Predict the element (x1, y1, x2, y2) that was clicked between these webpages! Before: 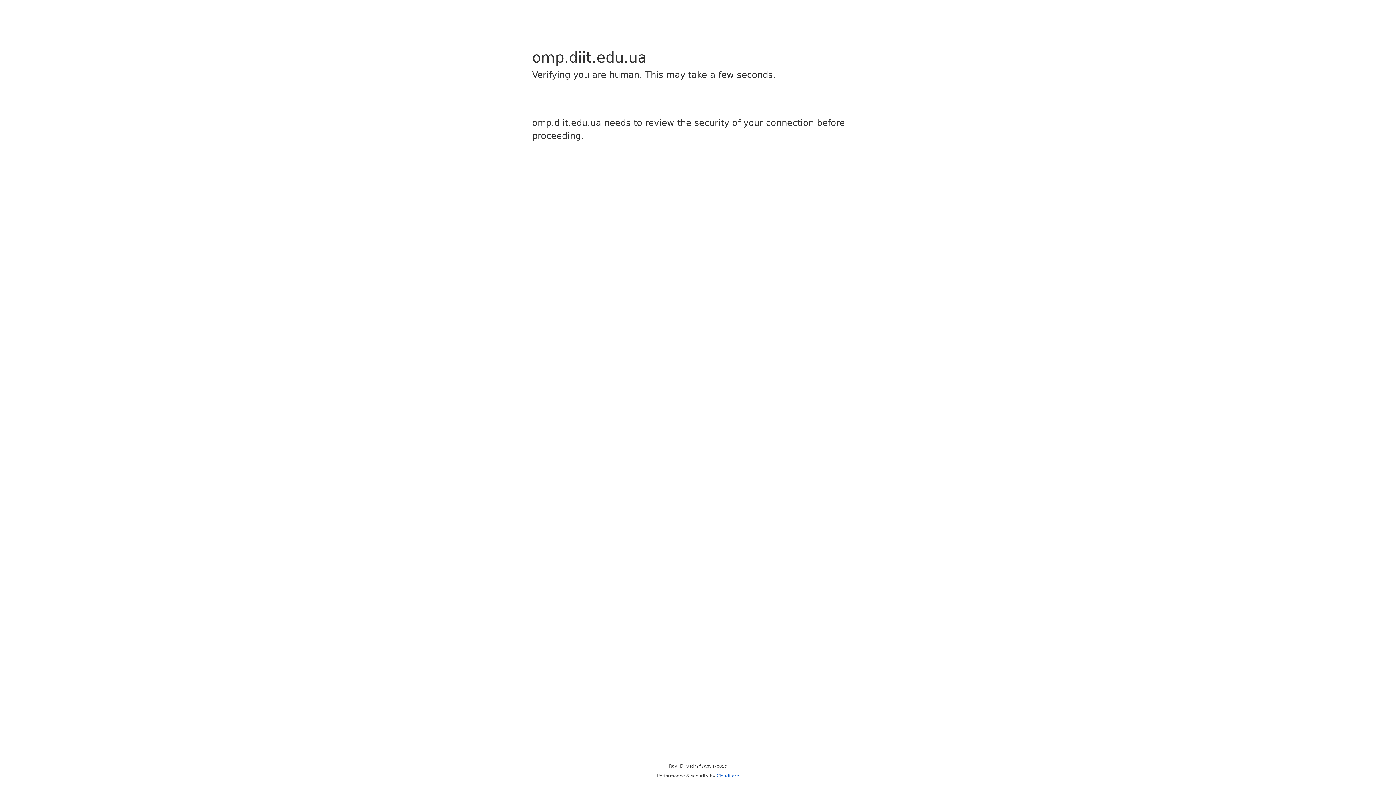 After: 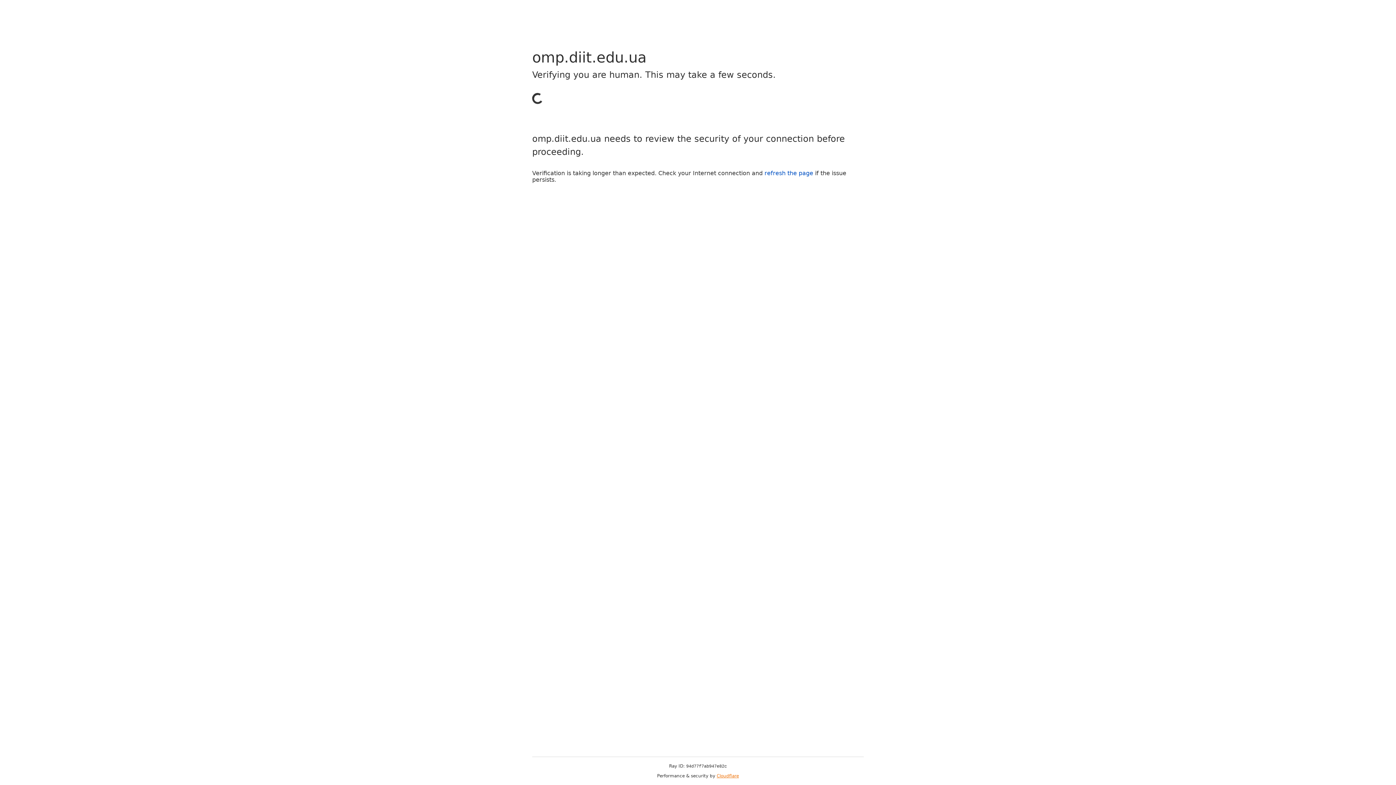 Action: label: Cloudflare bbox: (716, 773, 739, 778)